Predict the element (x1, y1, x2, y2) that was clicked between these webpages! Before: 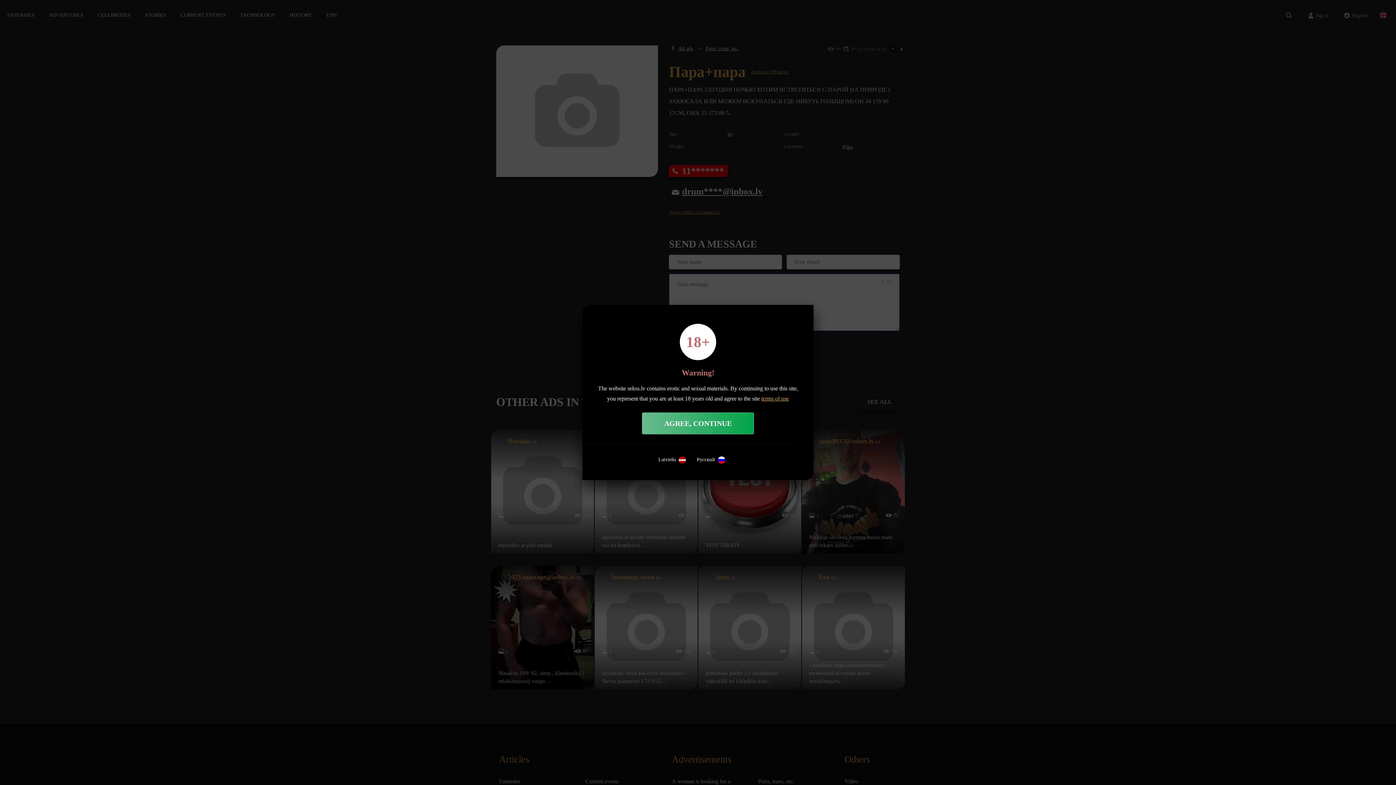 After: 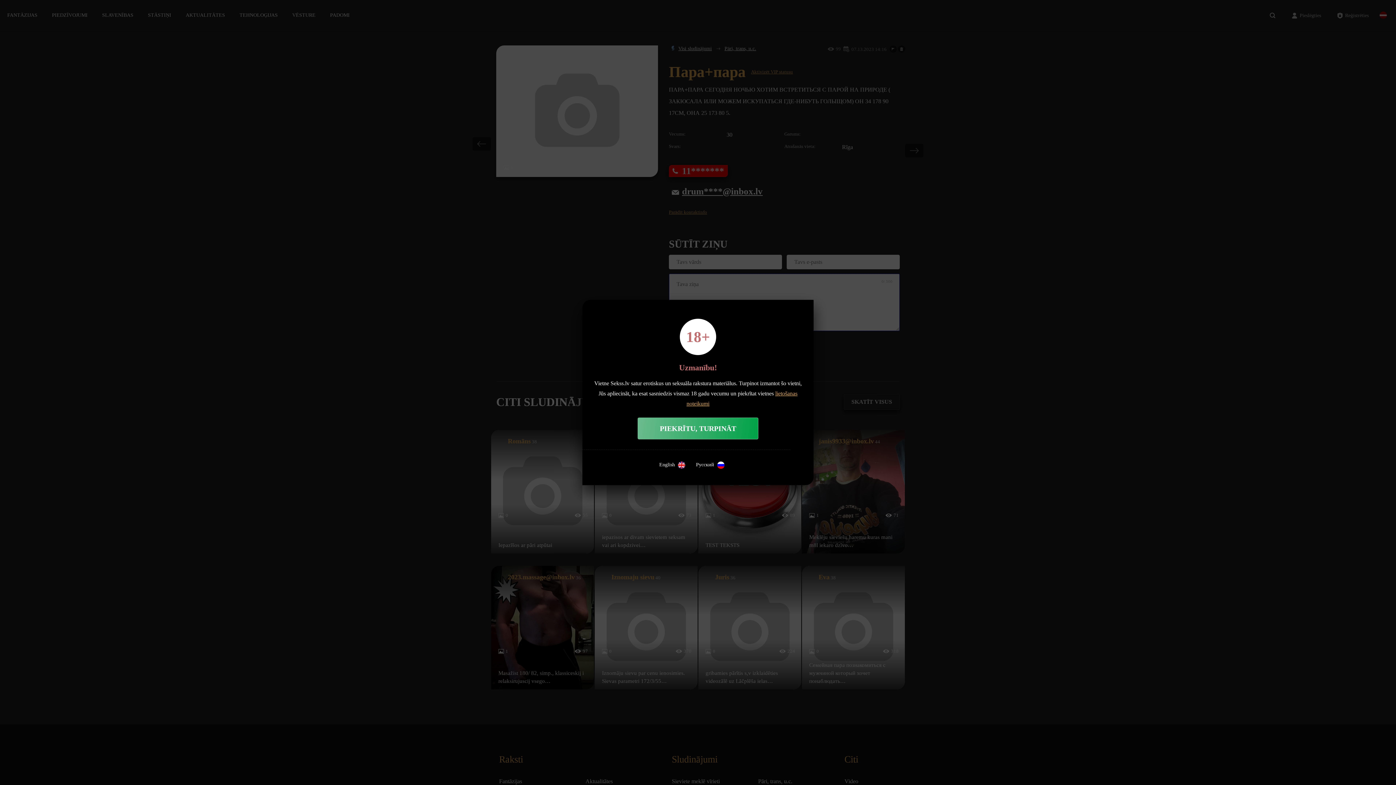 Action: bbox: (658, 456, 686, 463) label: Latviešu